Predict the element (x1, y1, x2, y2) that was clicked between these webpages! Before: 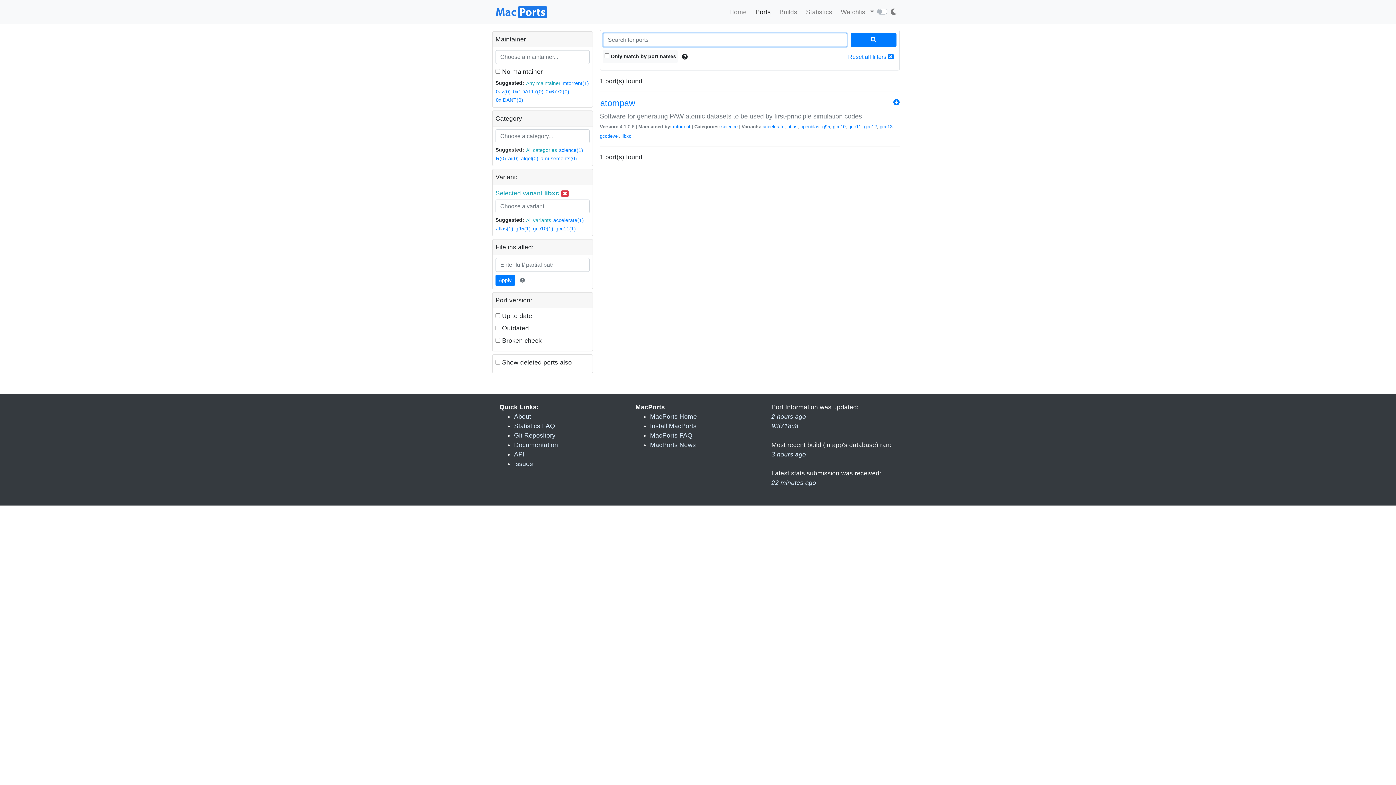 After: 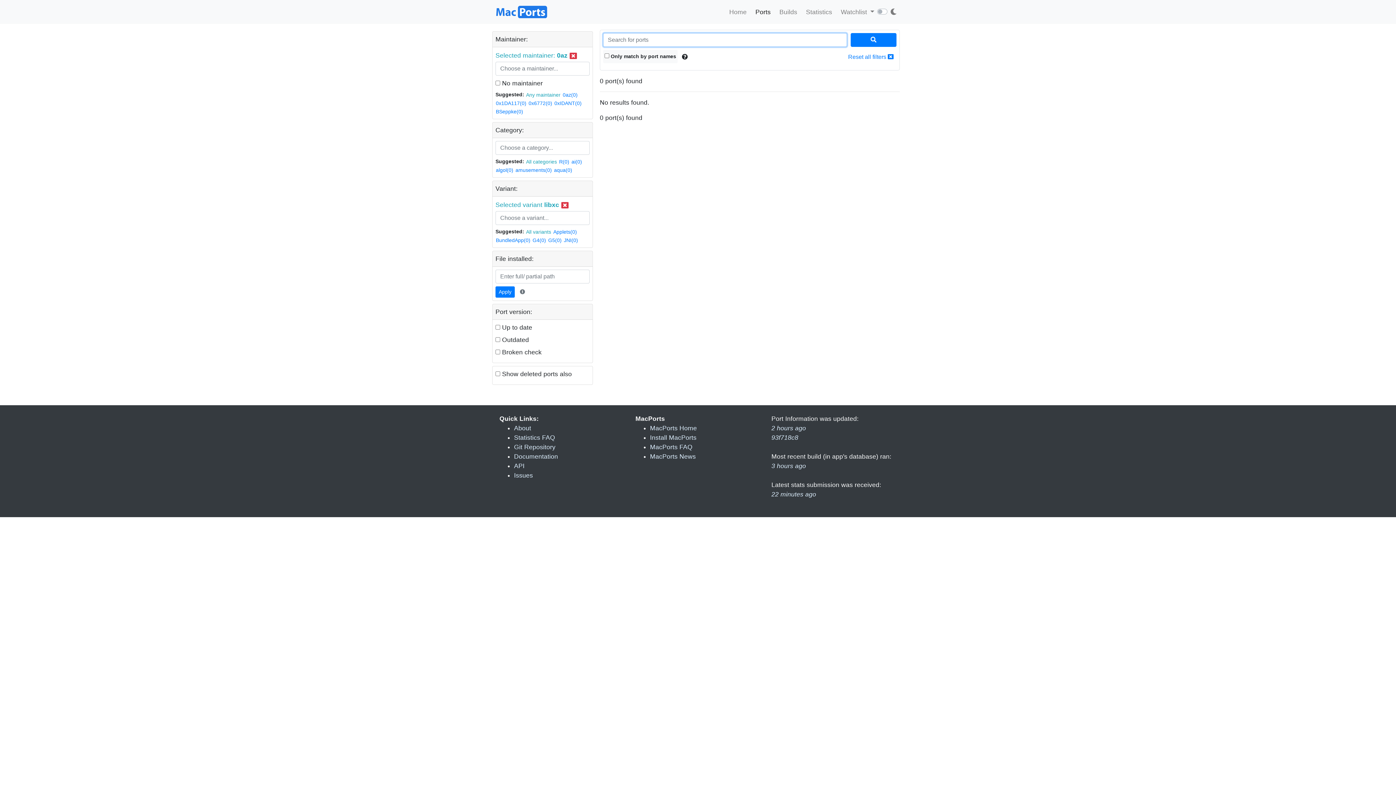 Action: label: 0az(0) bbox: (495, 87, 511, 95)